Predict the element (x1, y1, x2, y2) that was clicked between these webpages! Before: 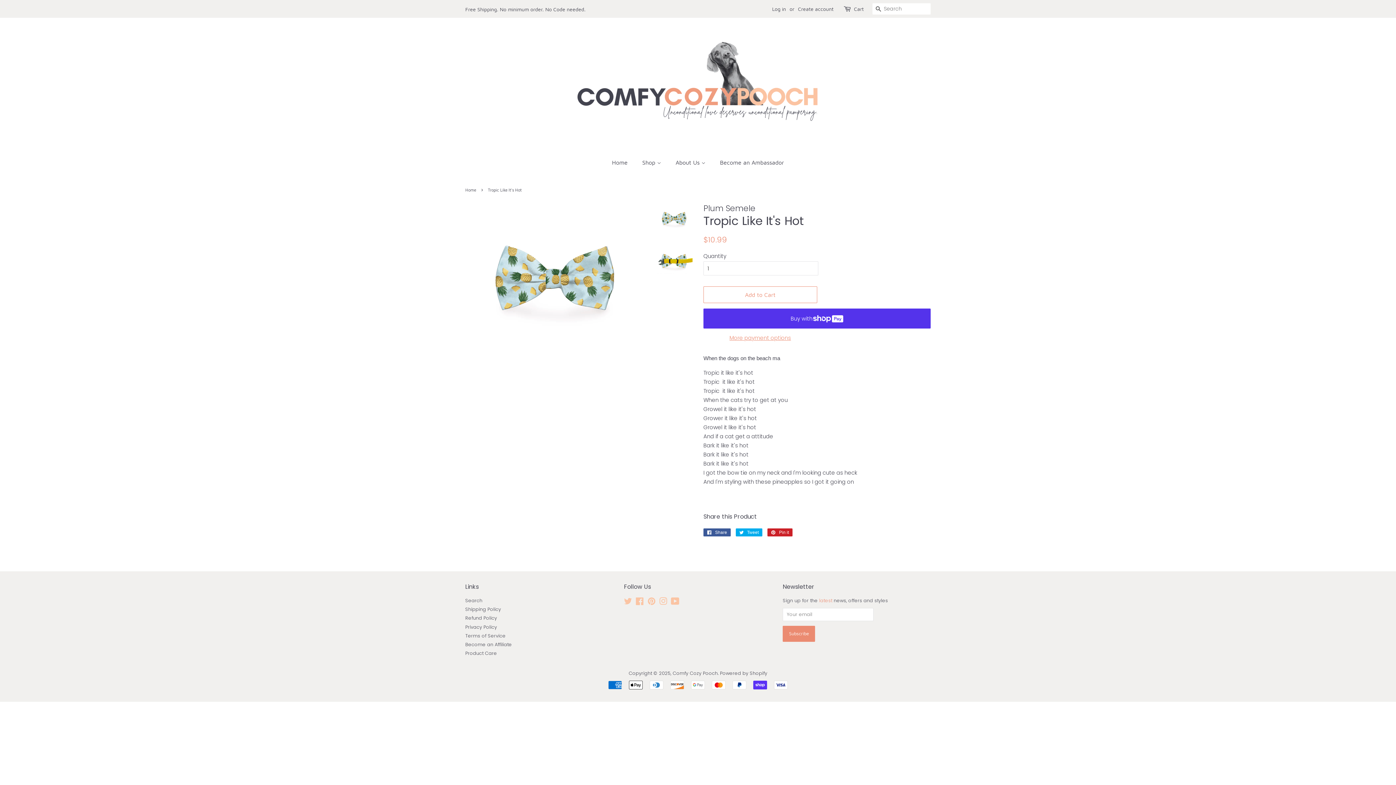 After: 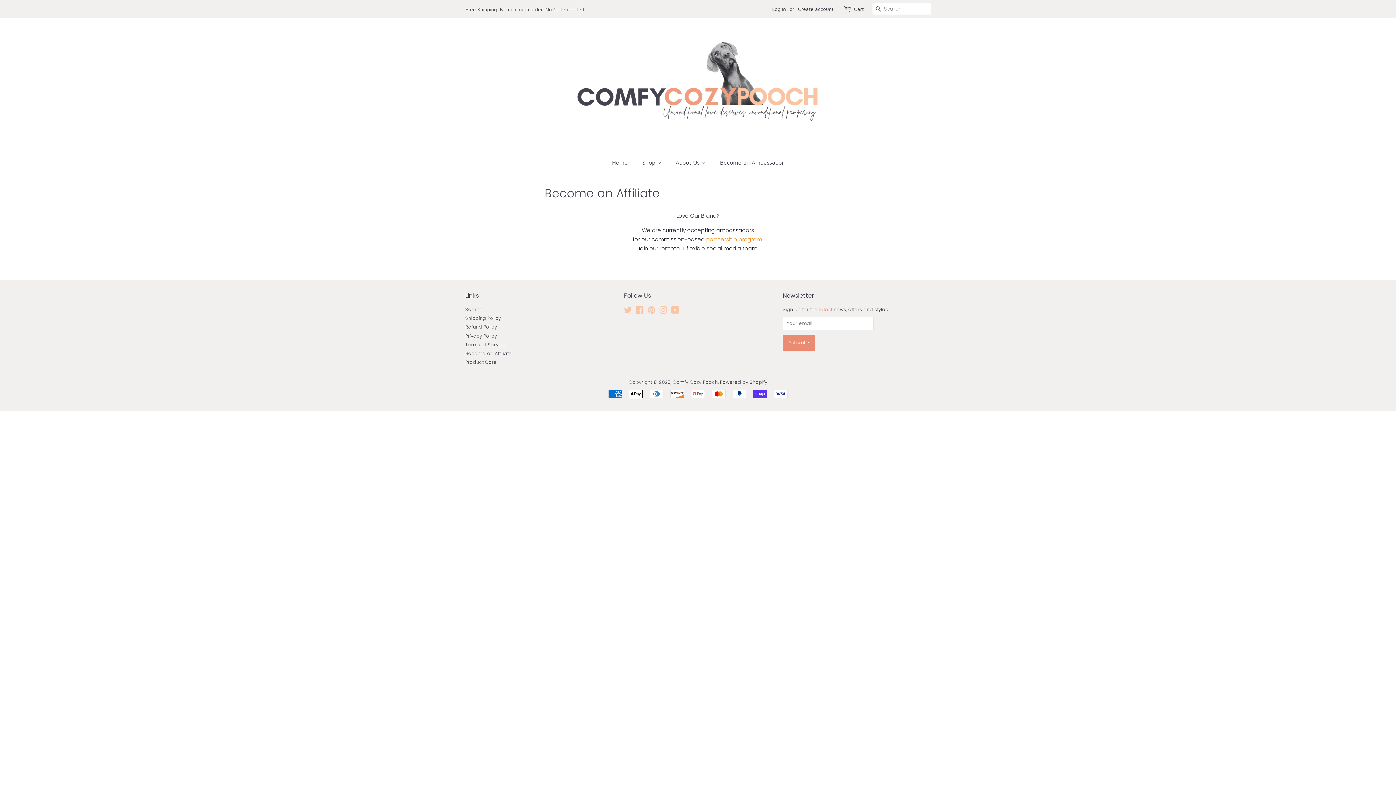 Action: label: Become an Affiliate bbox: (465, 641, 512, 647)